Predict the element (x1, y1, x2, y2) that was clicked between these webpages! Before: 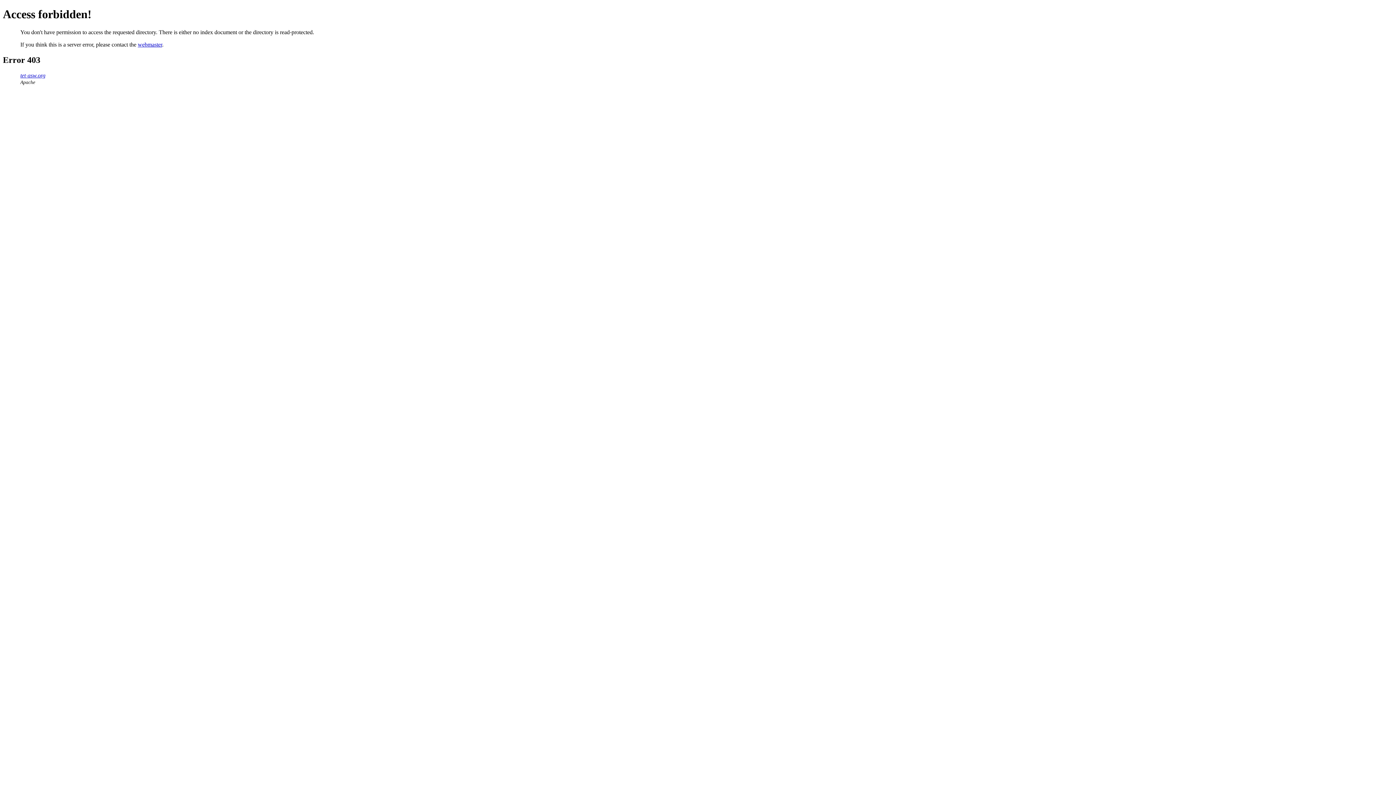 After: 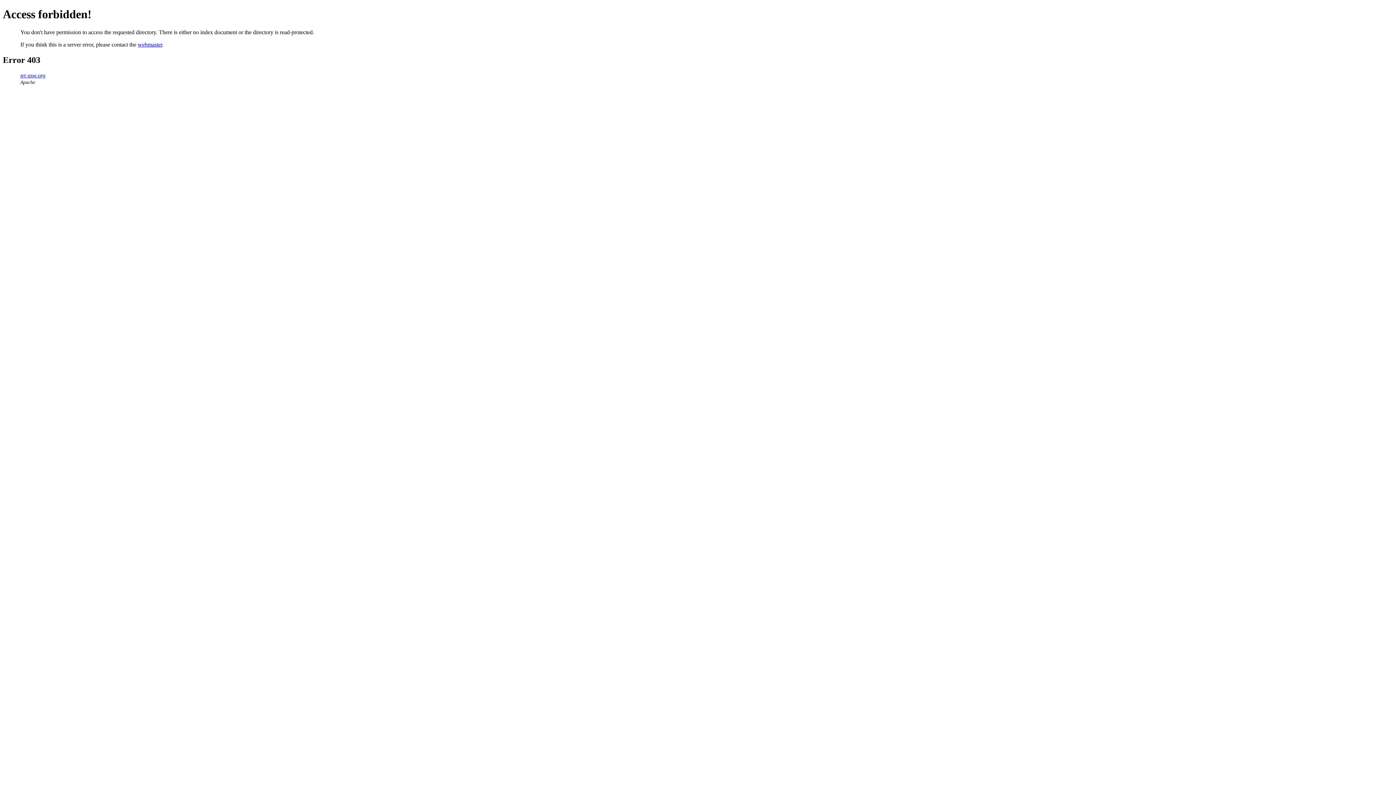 Action: bbox: (20, 72, 45, 78) label: tet-asw.org